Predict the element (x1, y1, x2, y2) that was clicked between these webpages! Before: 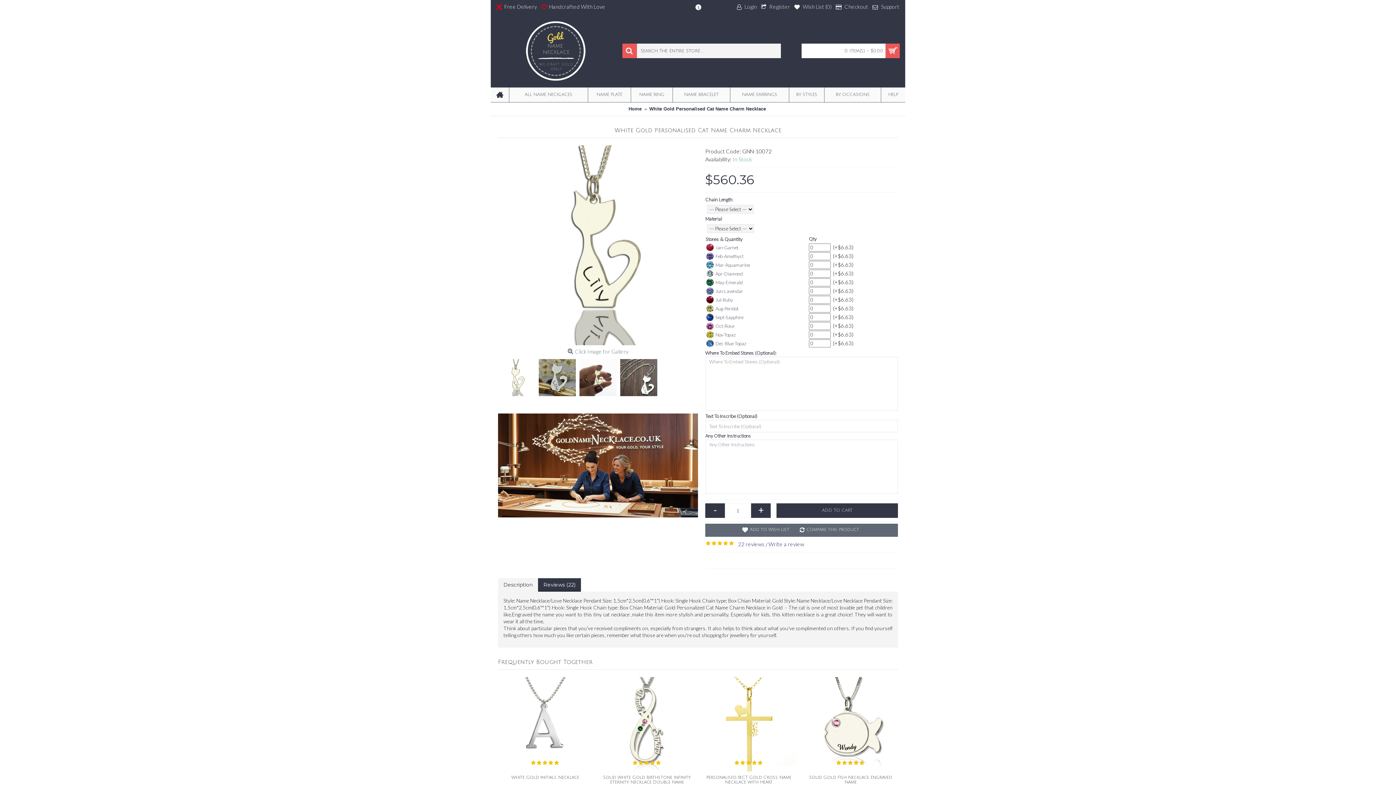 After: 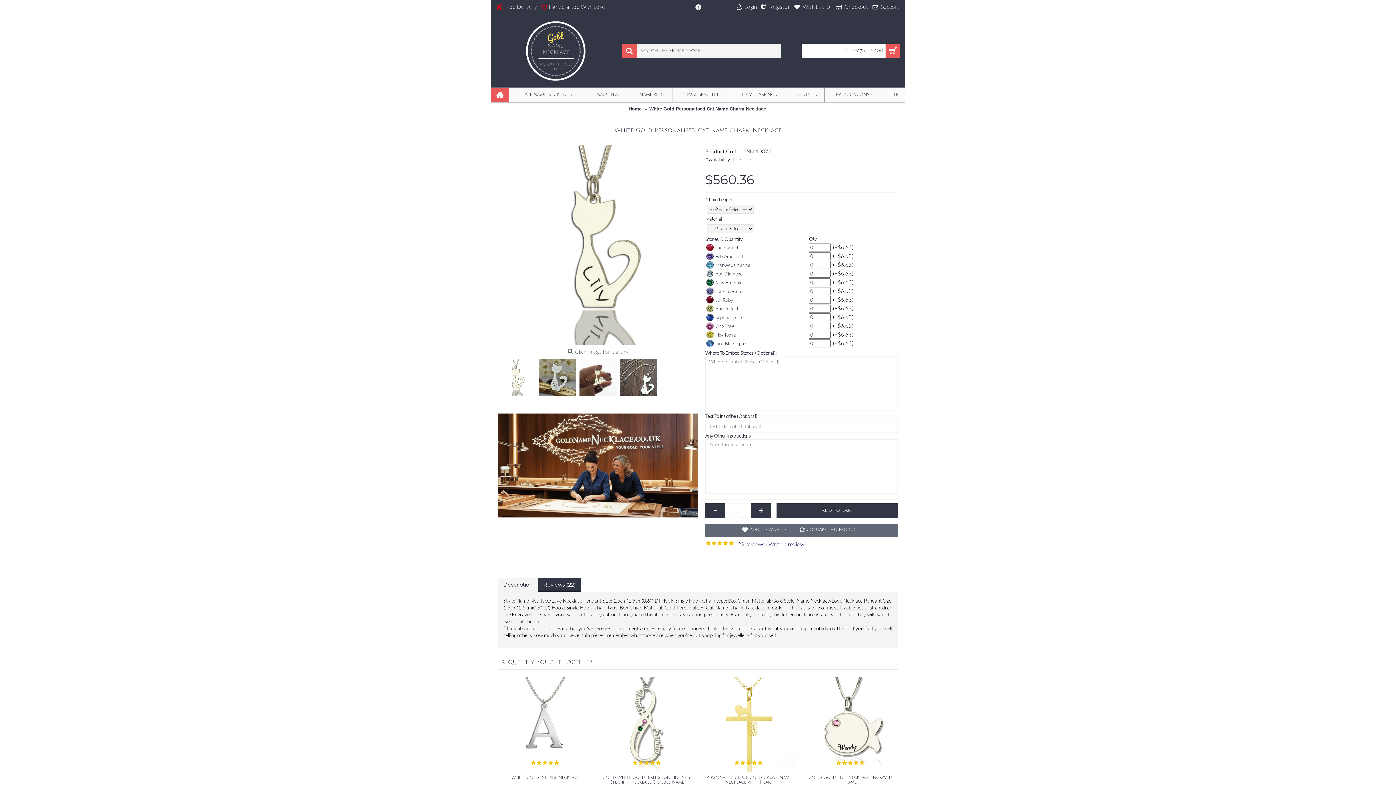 Action: bbox: (490, 87, 509, 102)